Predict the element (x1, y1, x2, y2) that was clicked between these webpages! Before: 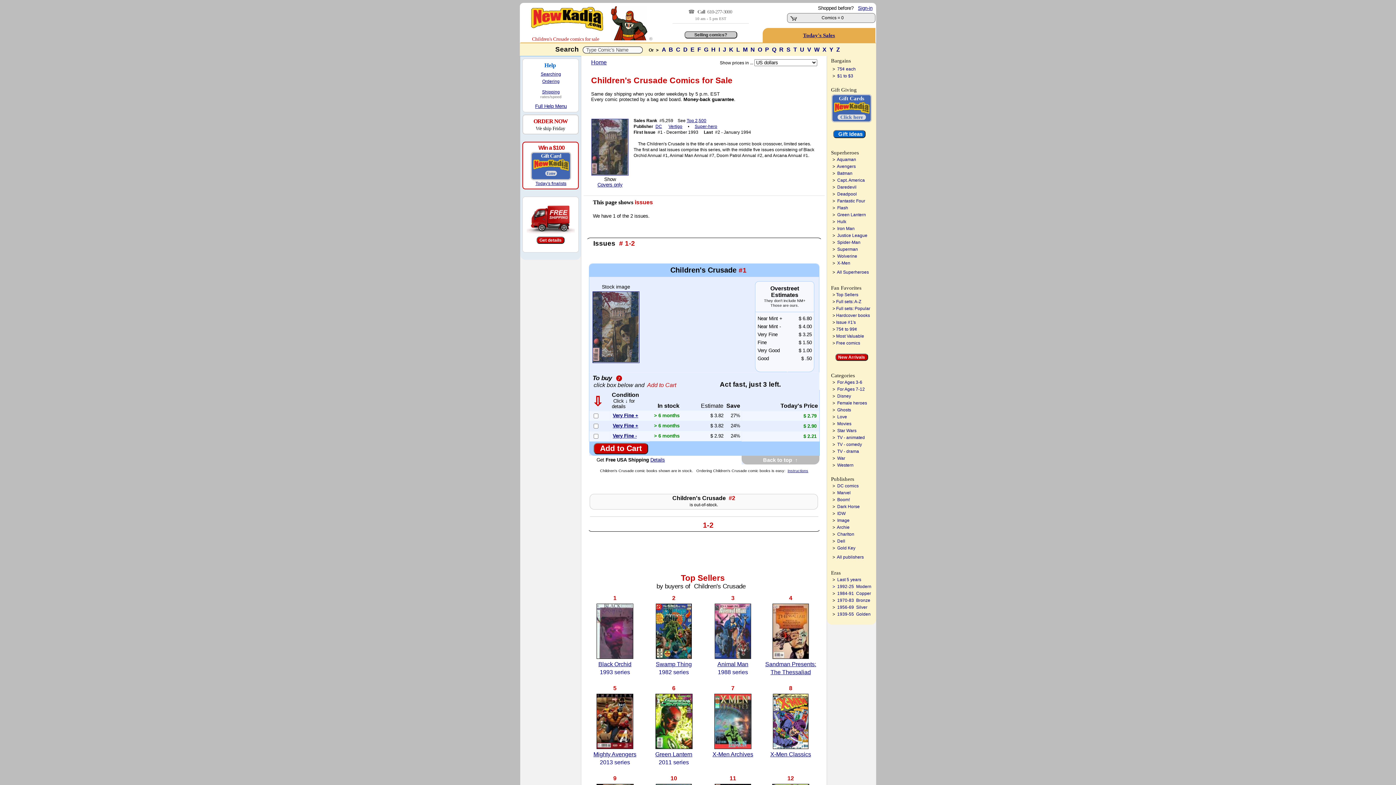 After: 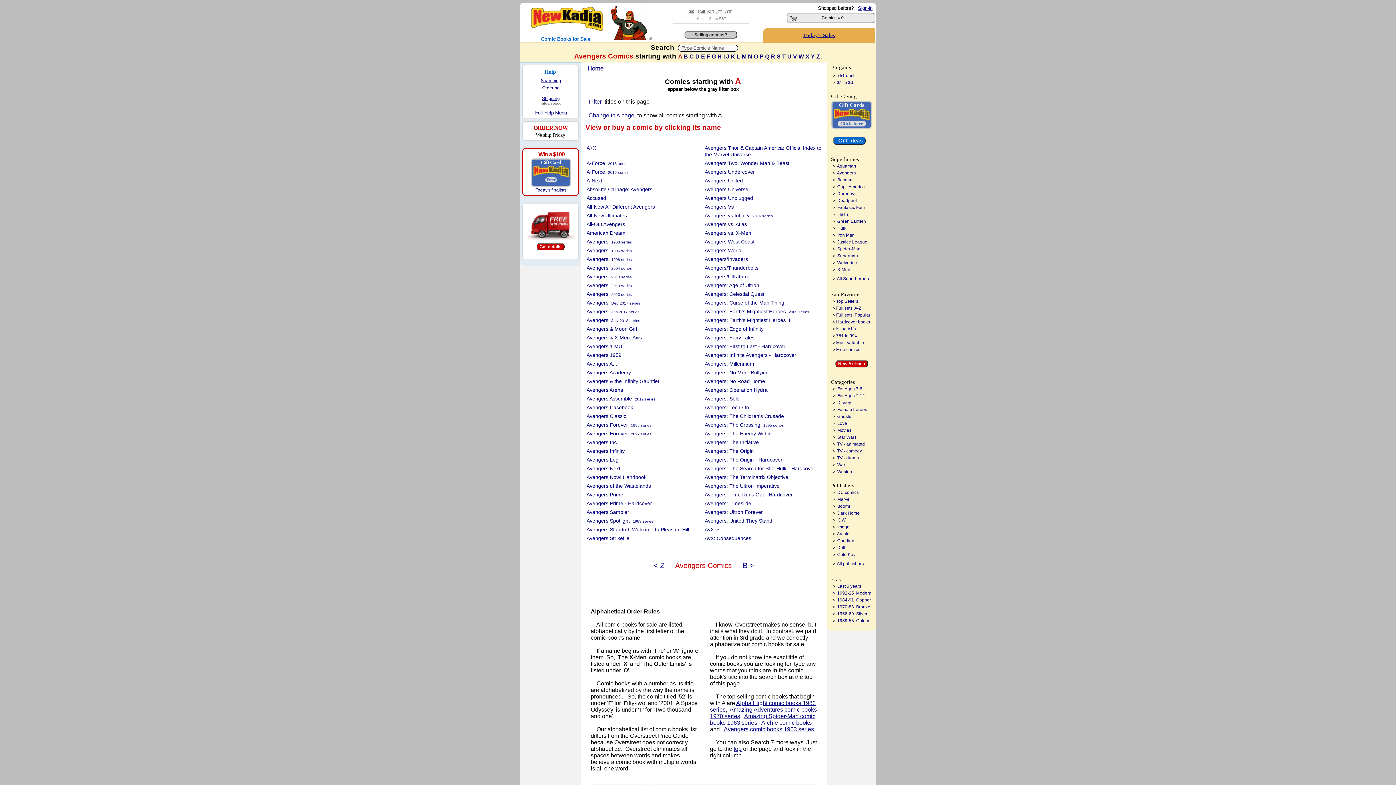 Action: bbox: (837, 164, 856, 169) label: Avengers